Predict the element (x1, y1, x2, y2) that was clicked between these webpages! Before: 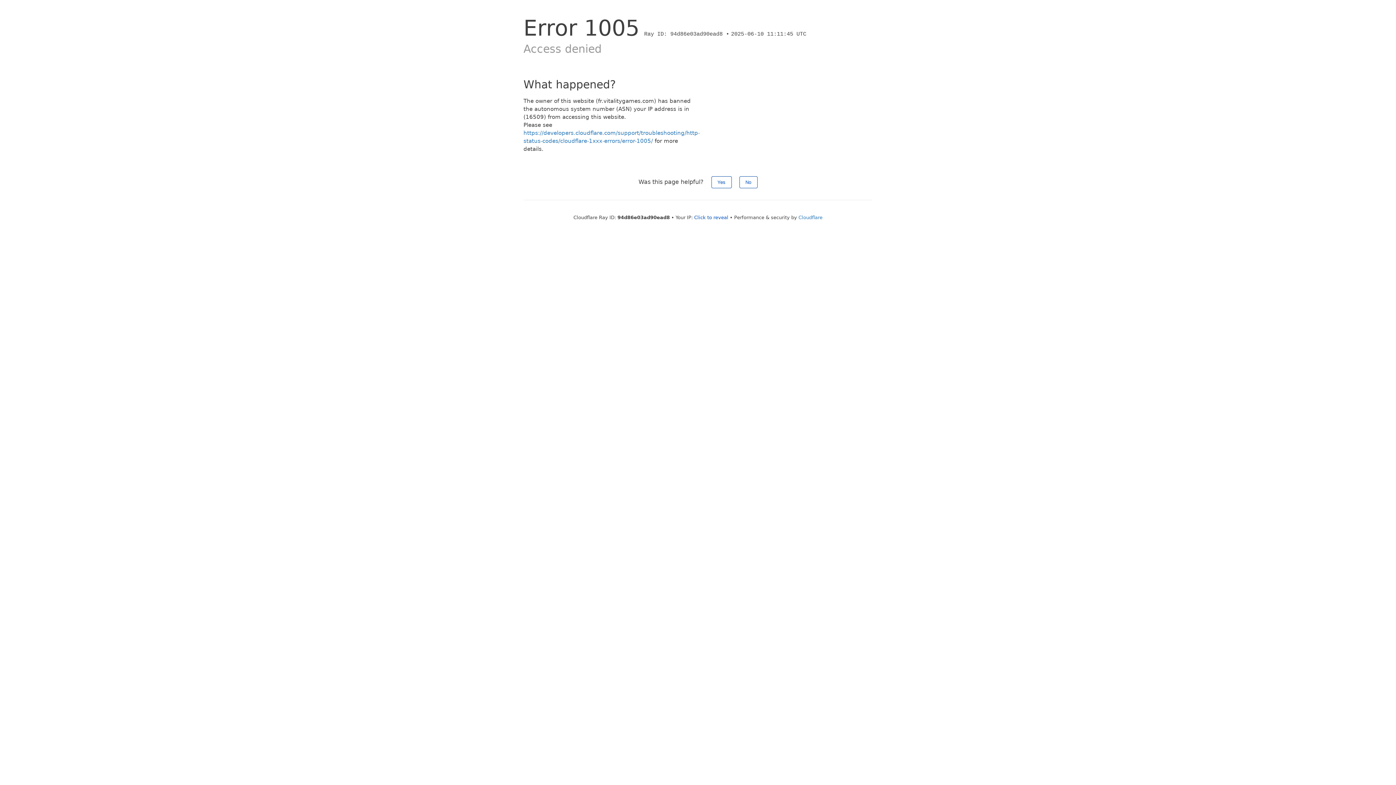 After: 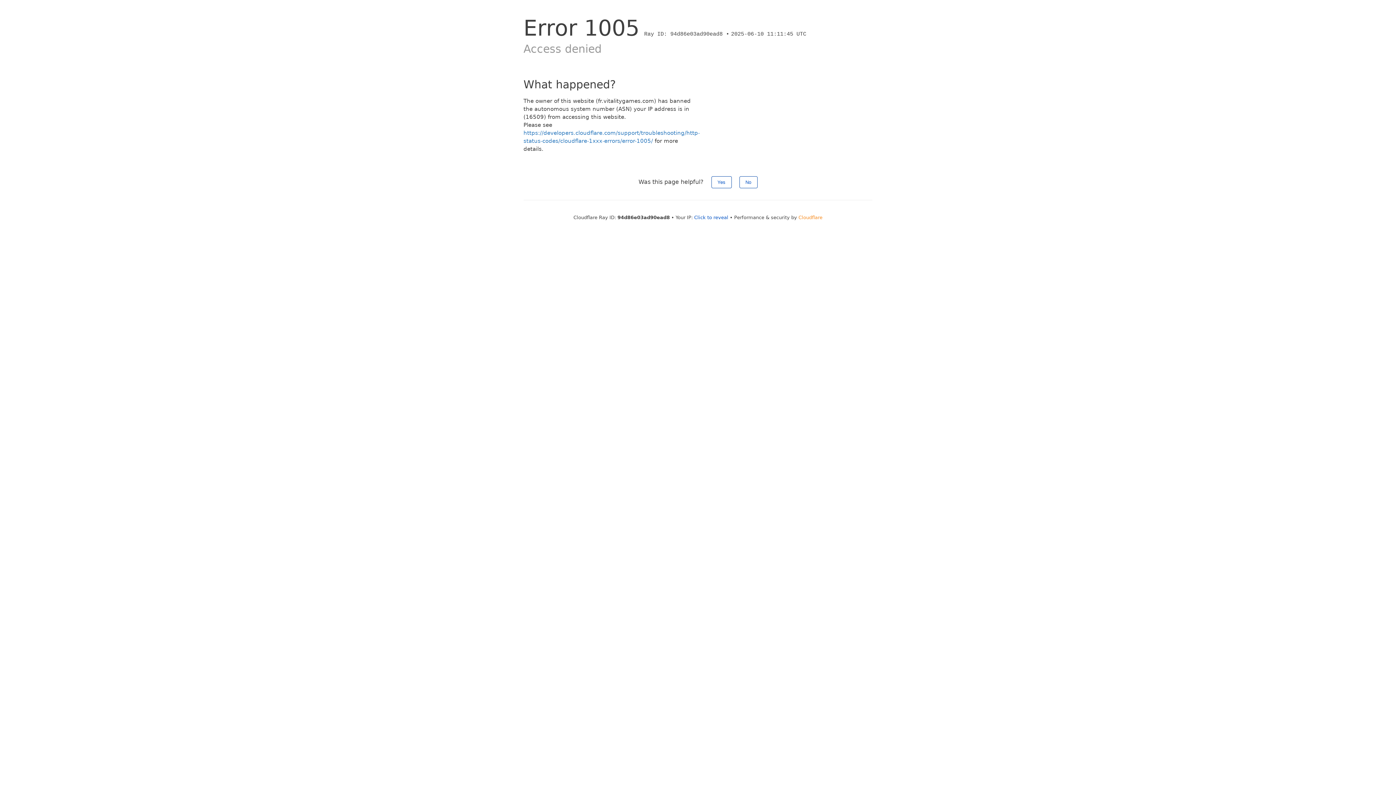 Action: label: Cloudflare bbox: (798, 214, 822, 220)